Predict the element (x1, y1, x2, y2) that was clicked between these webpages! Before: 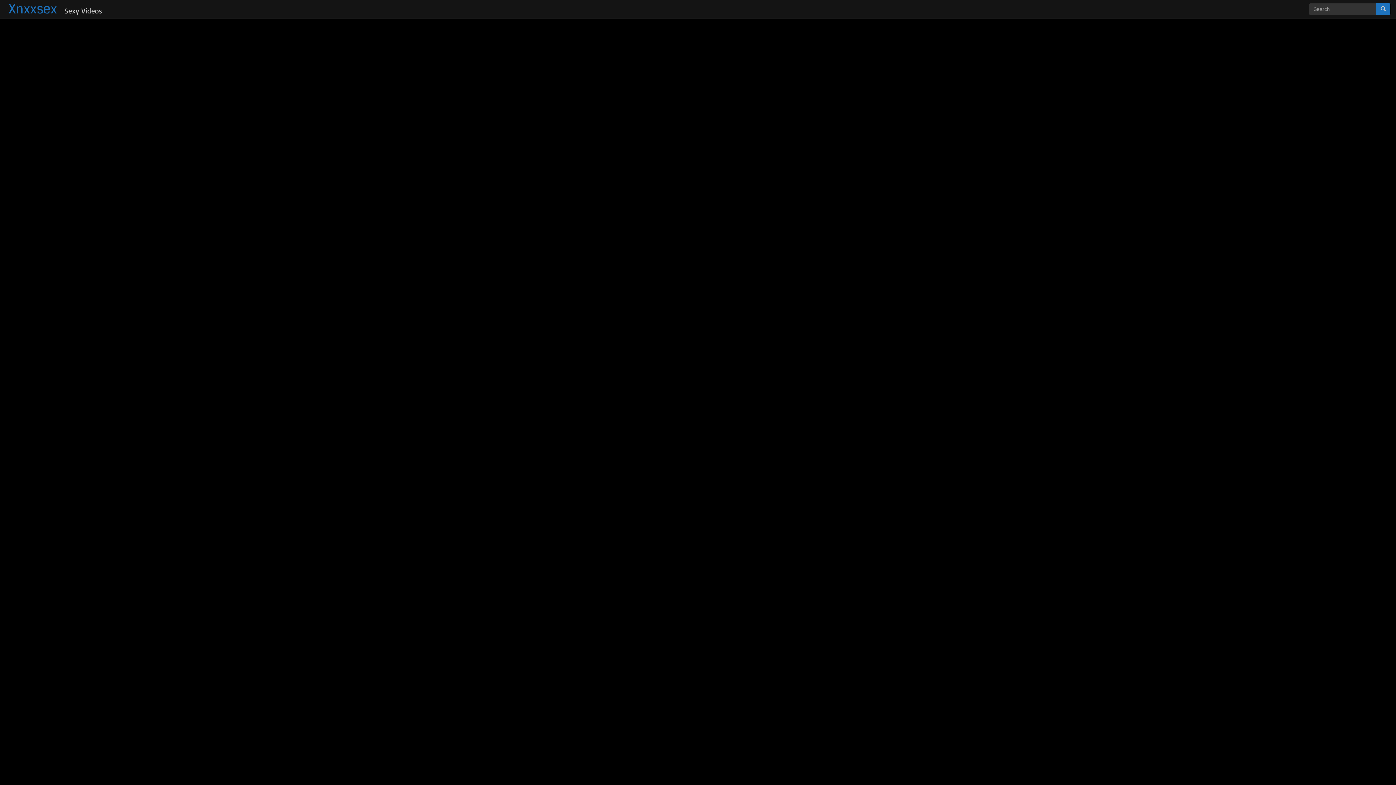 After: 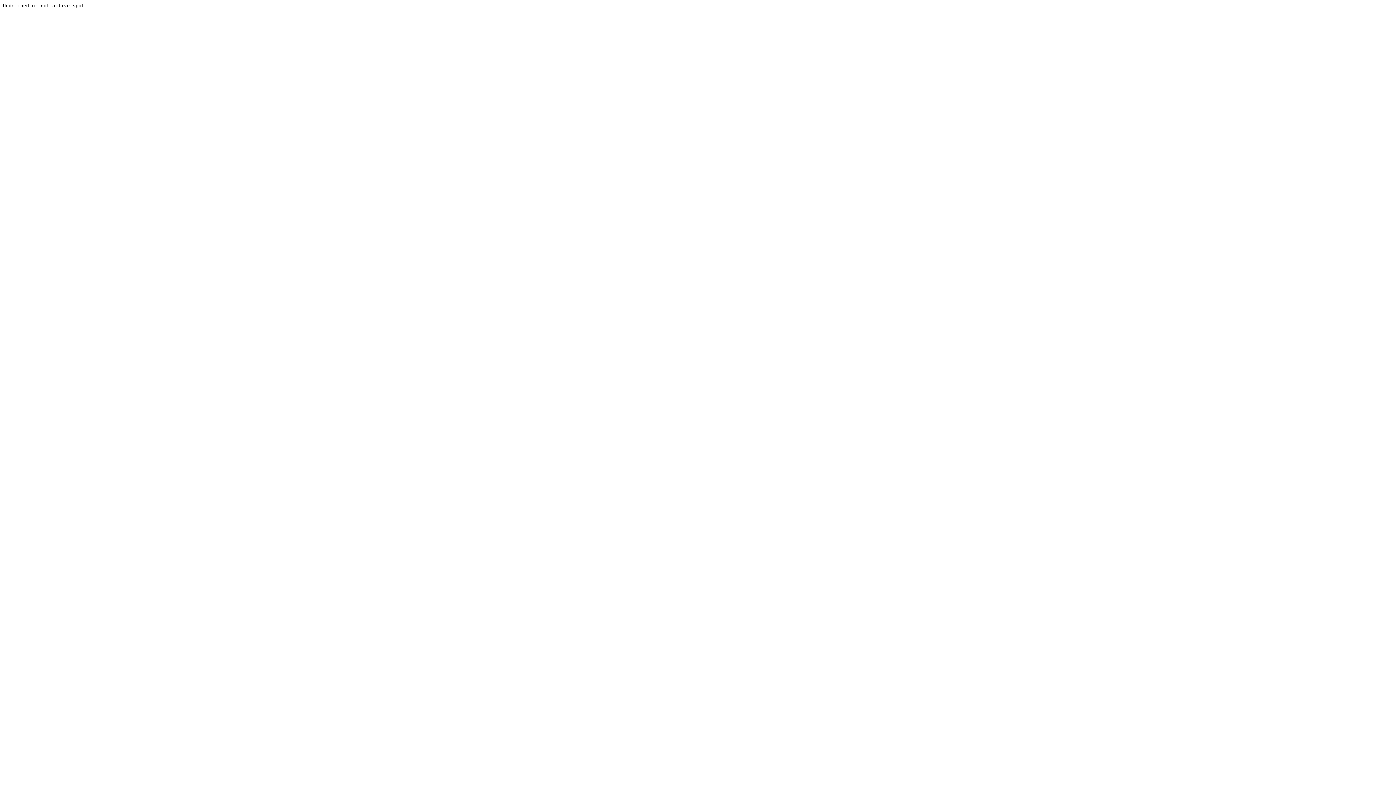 Action: bbox: (1376, 2, 1390, 15)